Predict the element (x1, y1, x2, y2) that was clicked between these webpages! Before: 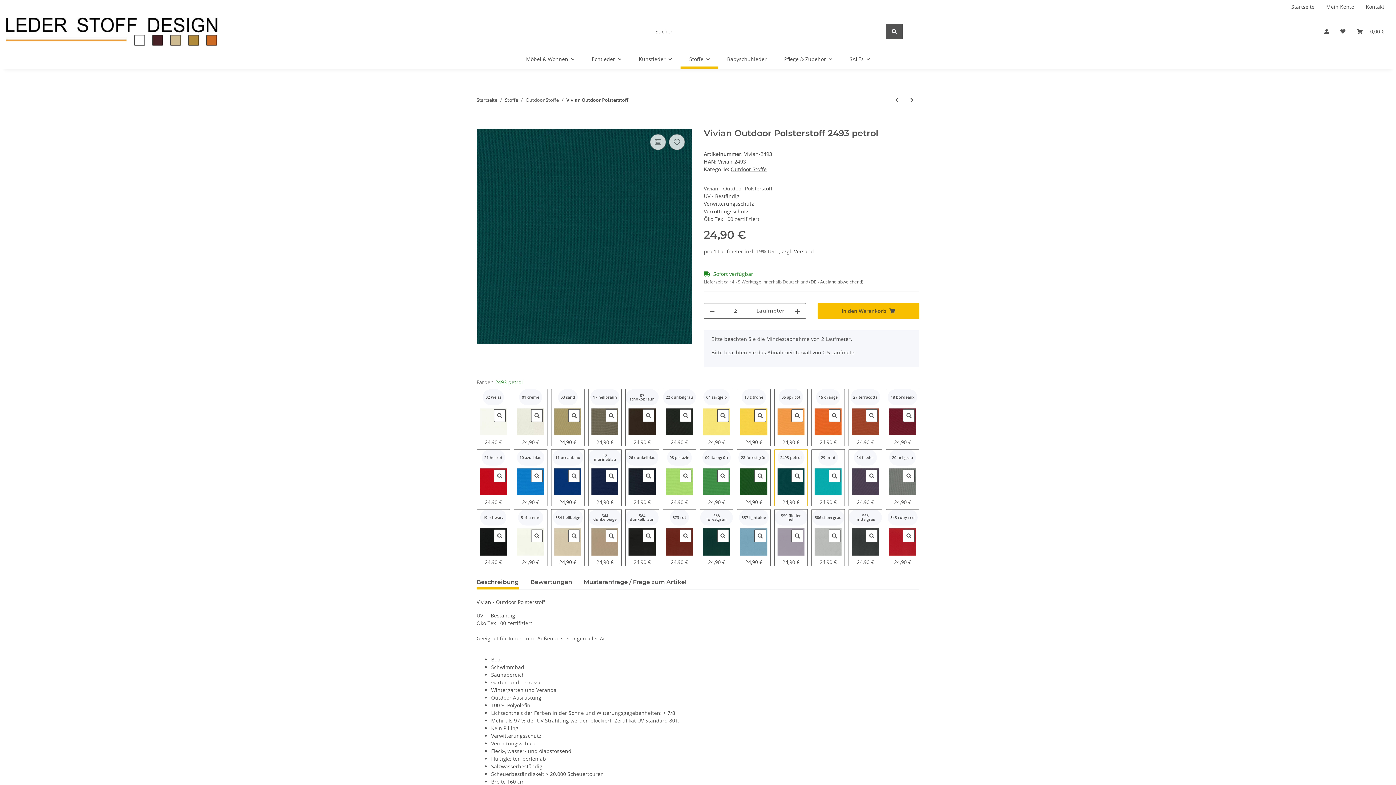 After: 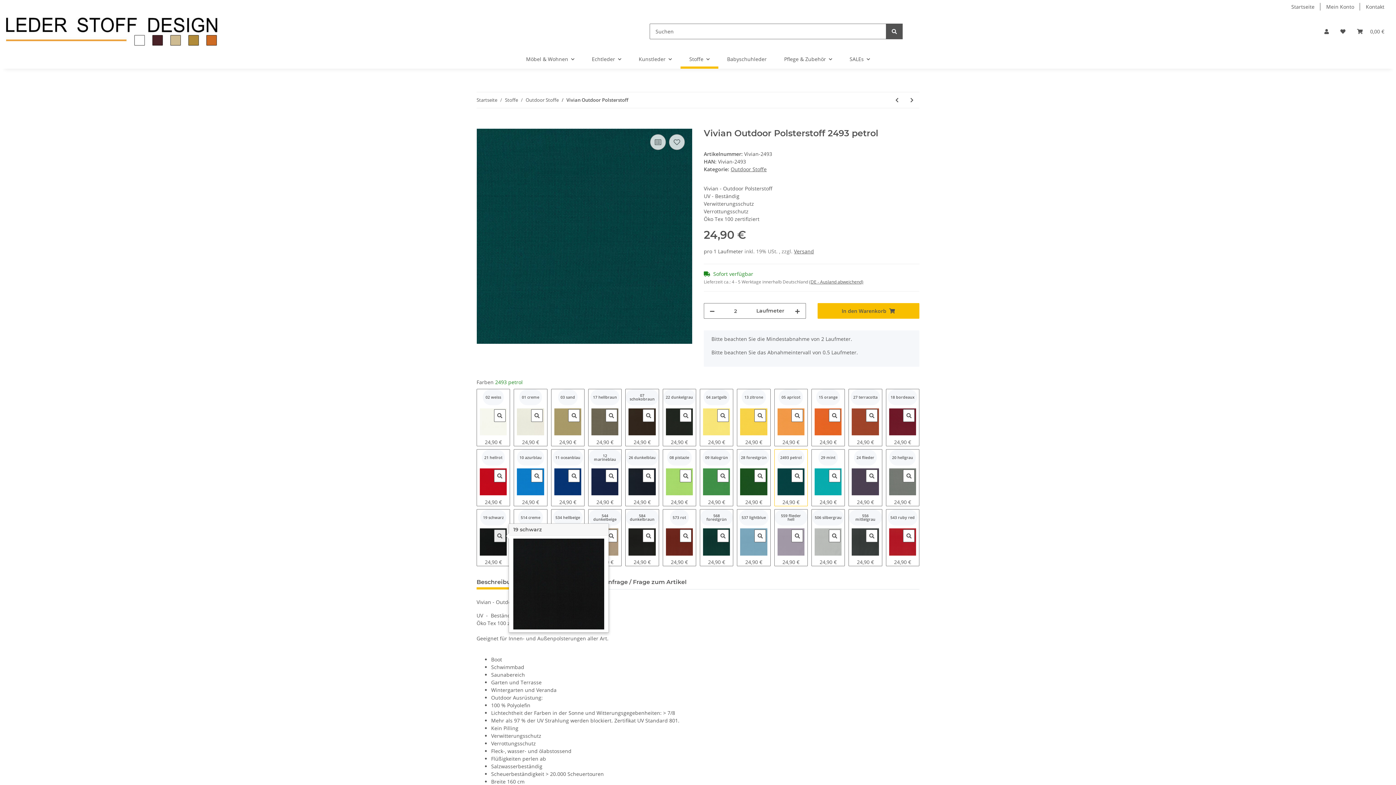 Action: bbox: (494, 529, 505, 542)